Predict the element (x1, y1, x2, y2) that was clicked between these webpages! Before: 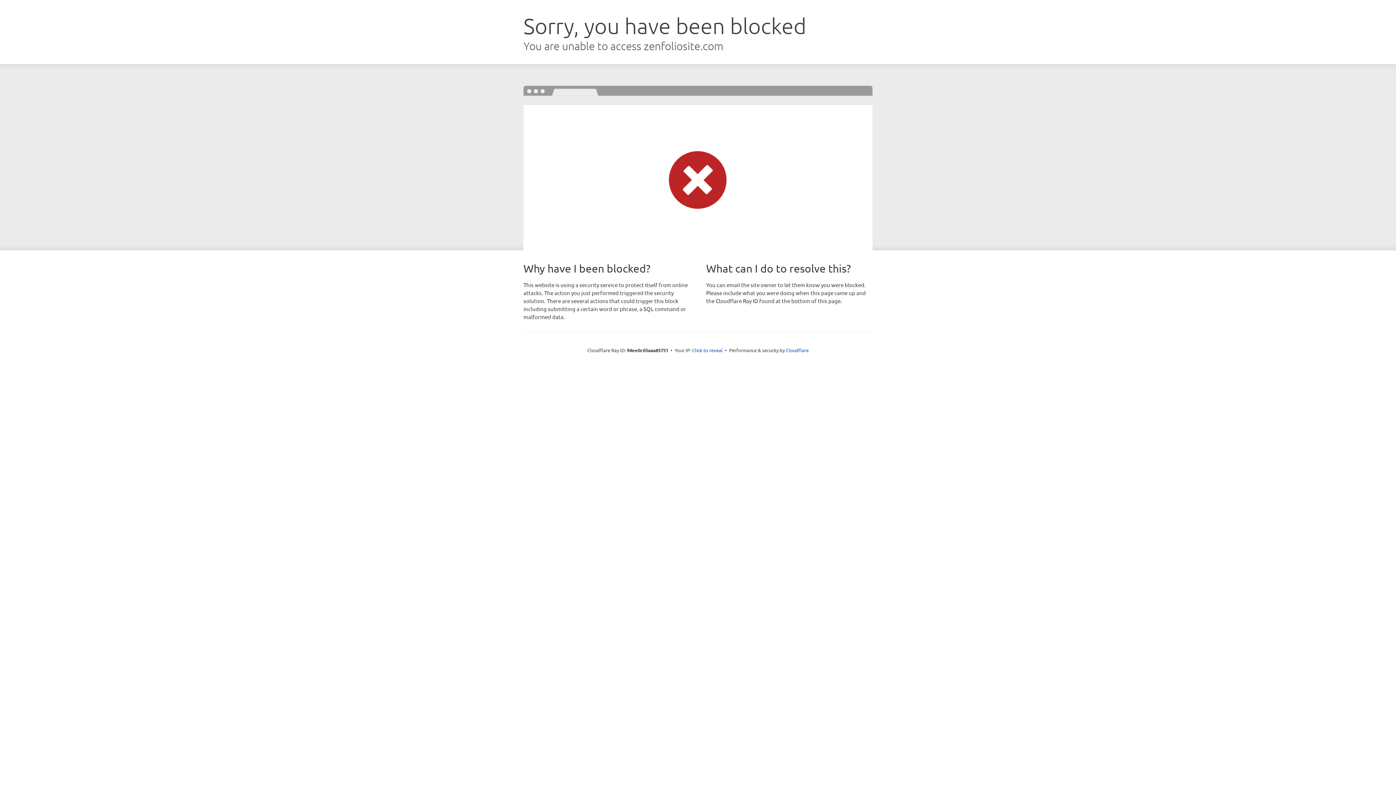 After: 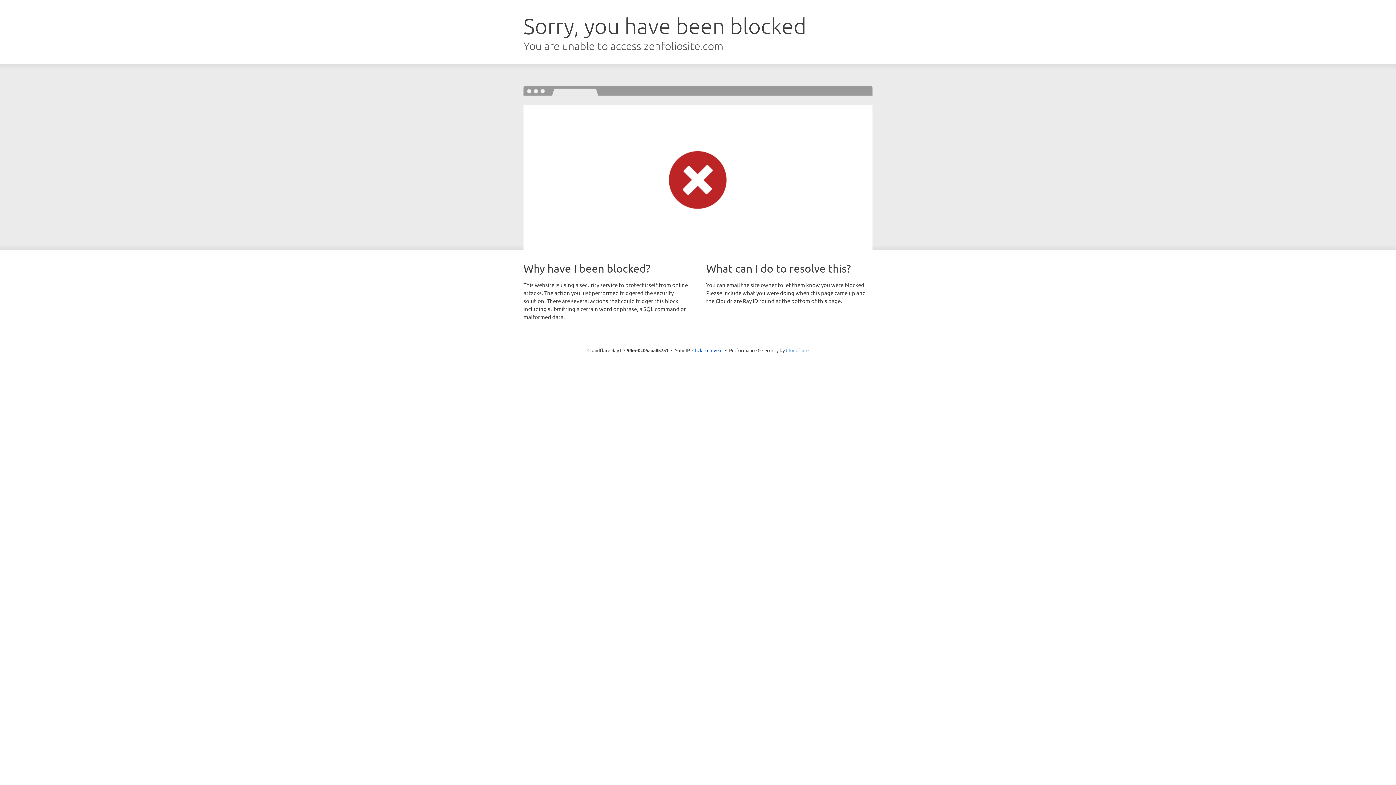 Action: label: Cloudflare bbox: (786, 347, 808, 353)